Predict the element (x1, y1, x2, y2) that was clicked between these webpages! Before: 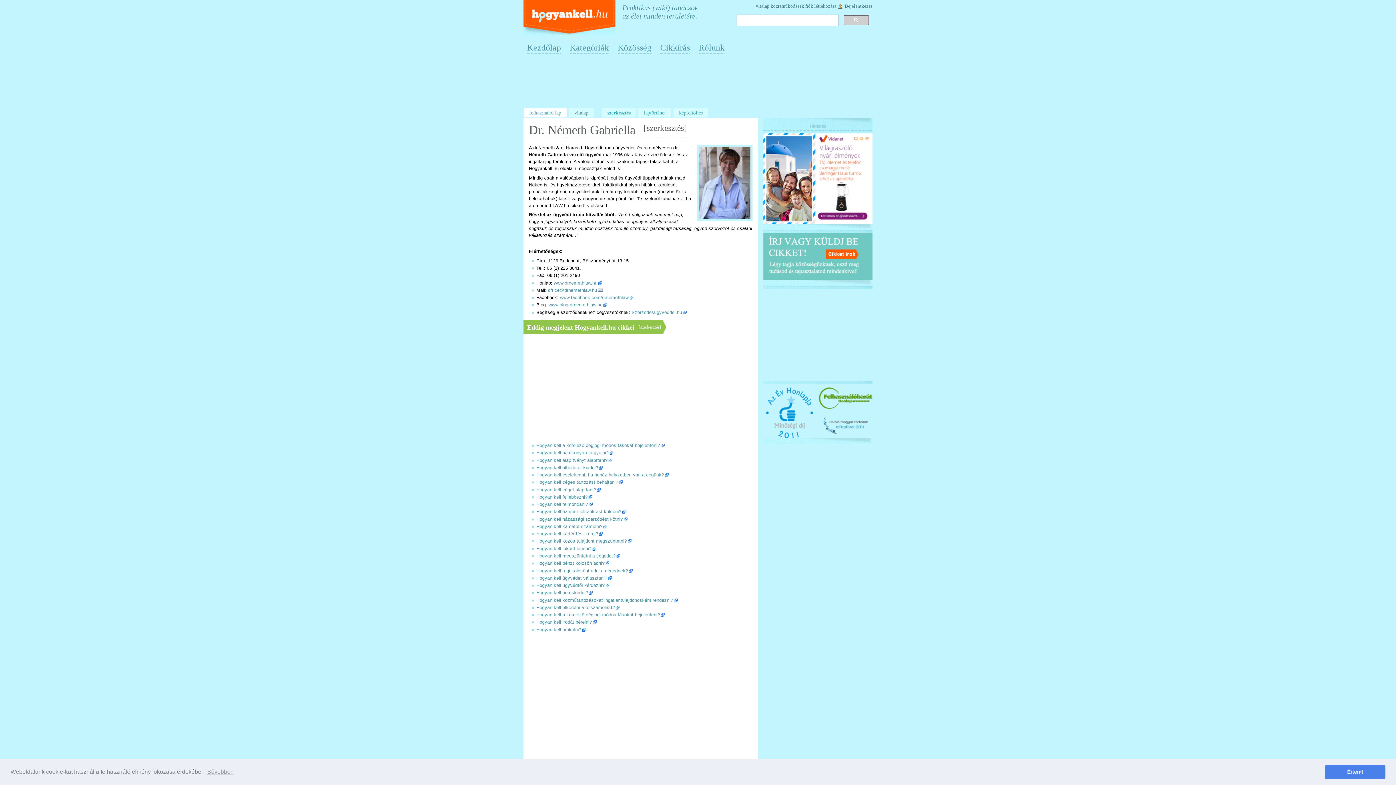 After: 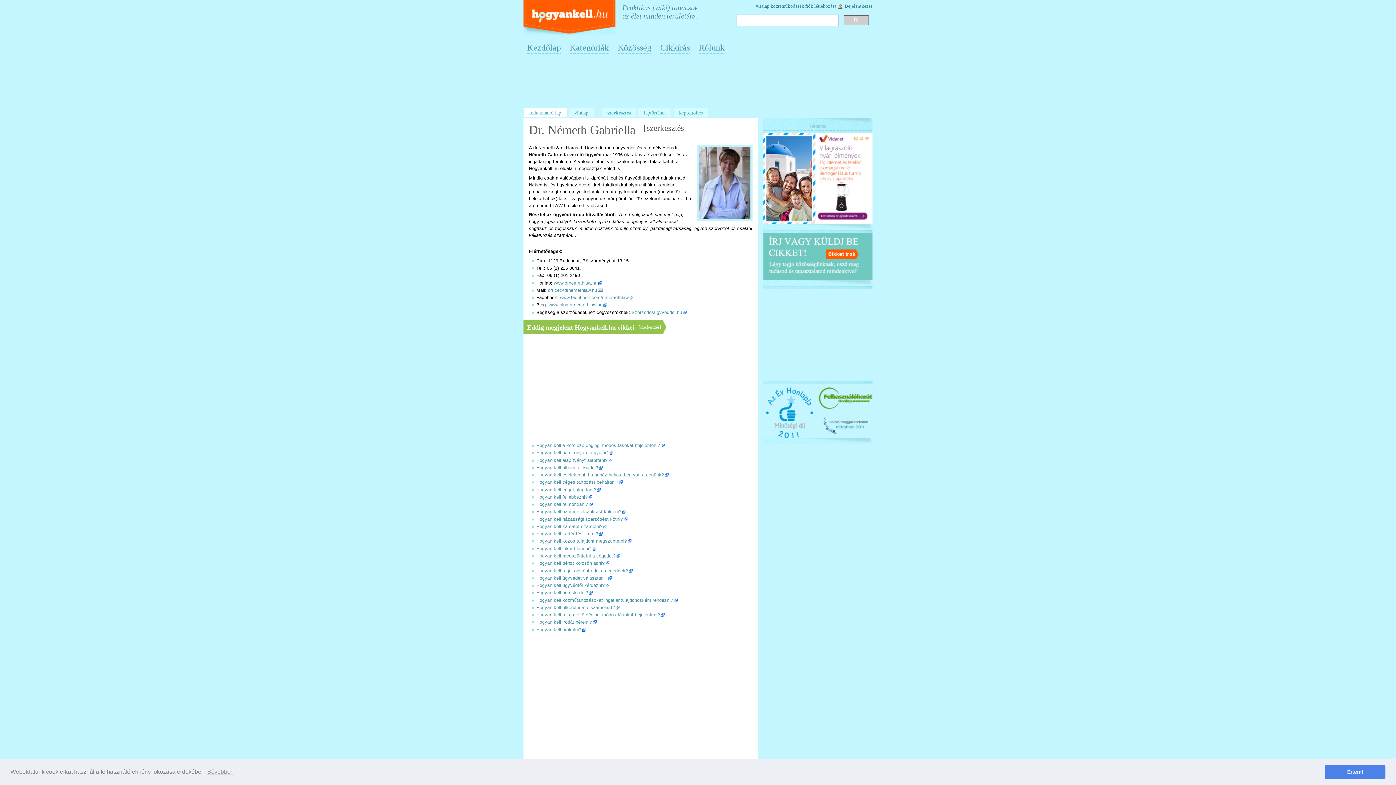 Action: label: Hogyan kell fizetési felszólítást küldeni? bbox: (536, 509, 626, 514)